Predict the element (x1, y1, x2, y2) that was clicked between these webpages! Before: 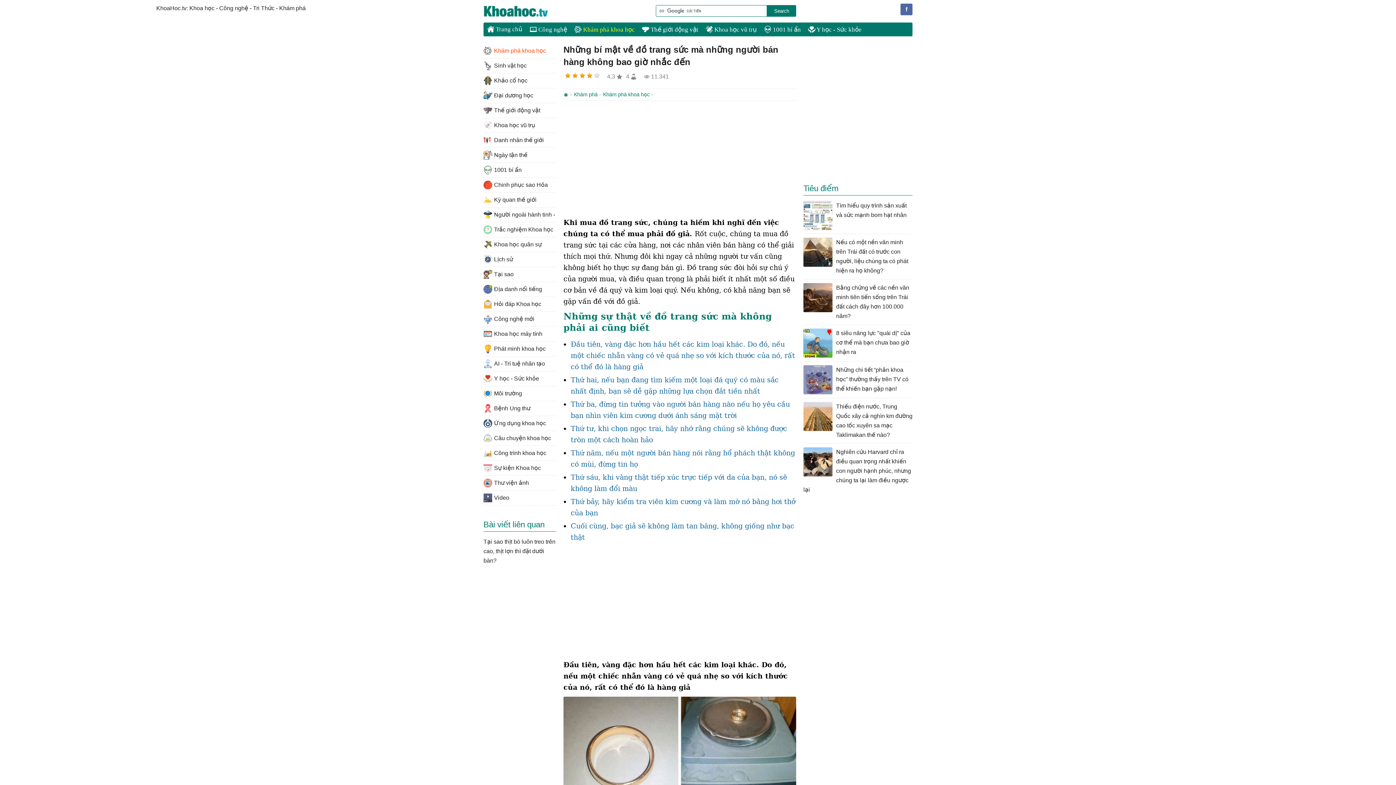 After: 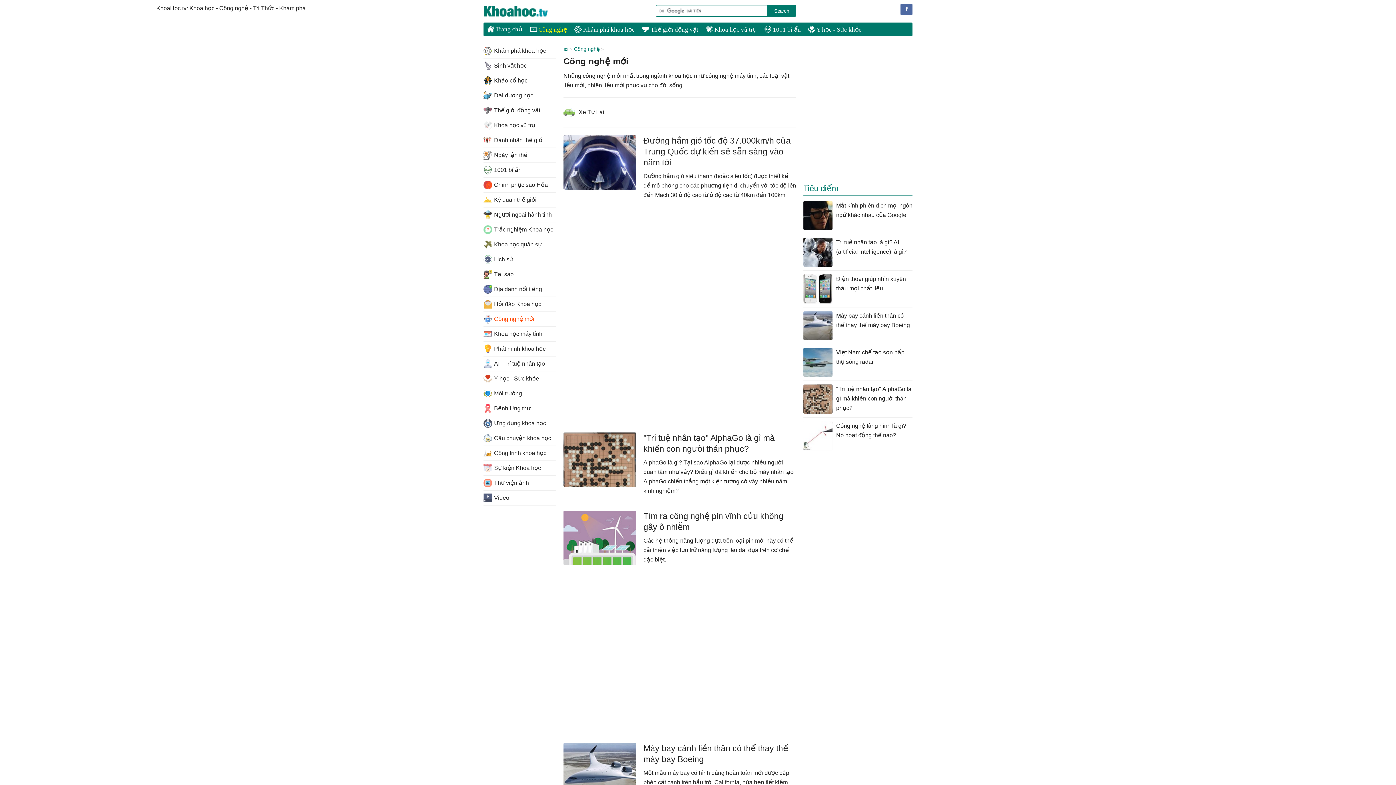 Action: label: Công nghệ mới bbox: (483, 312, 556, 326)